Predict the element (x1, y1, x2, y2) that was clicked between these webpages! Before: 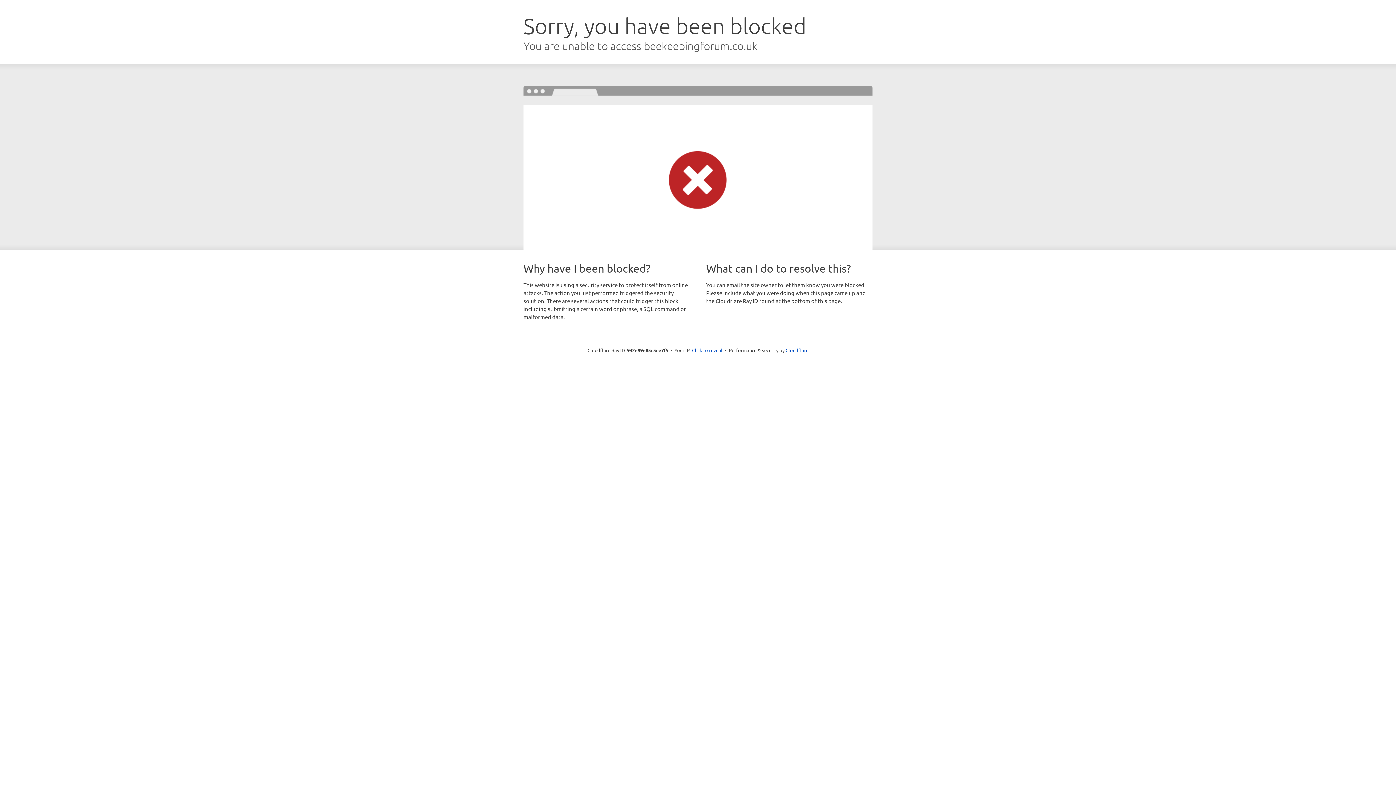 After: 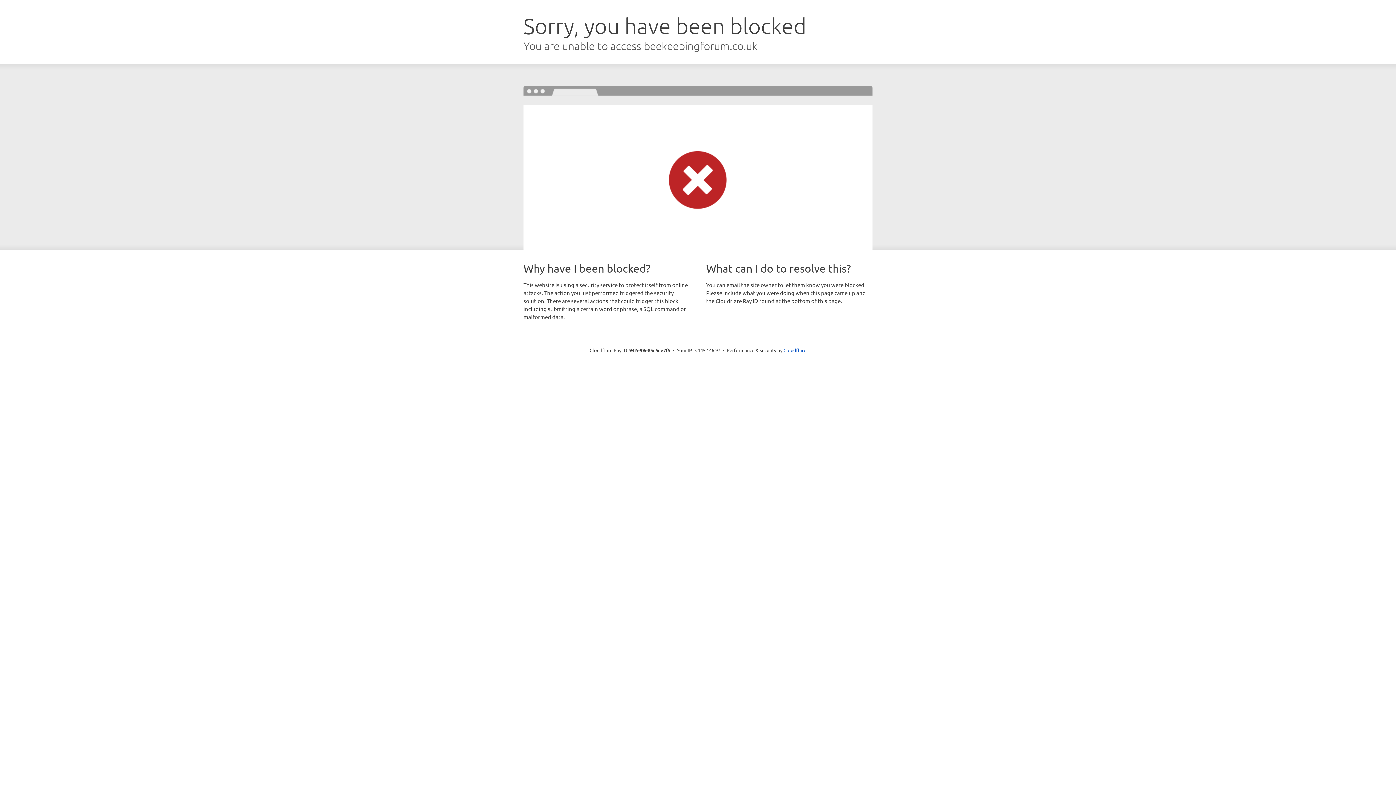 Action: label: Click to reveal bbox: (692, 346, 722, 353)